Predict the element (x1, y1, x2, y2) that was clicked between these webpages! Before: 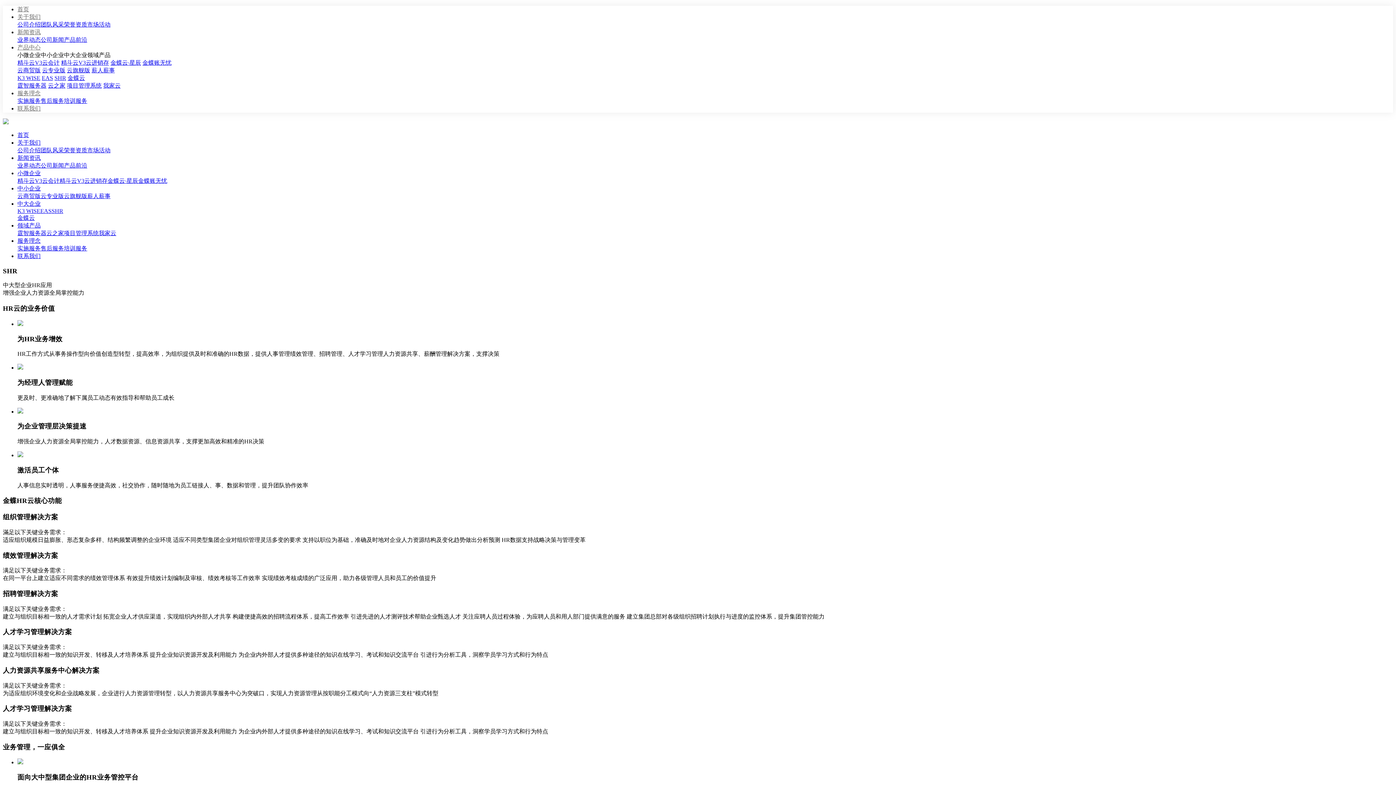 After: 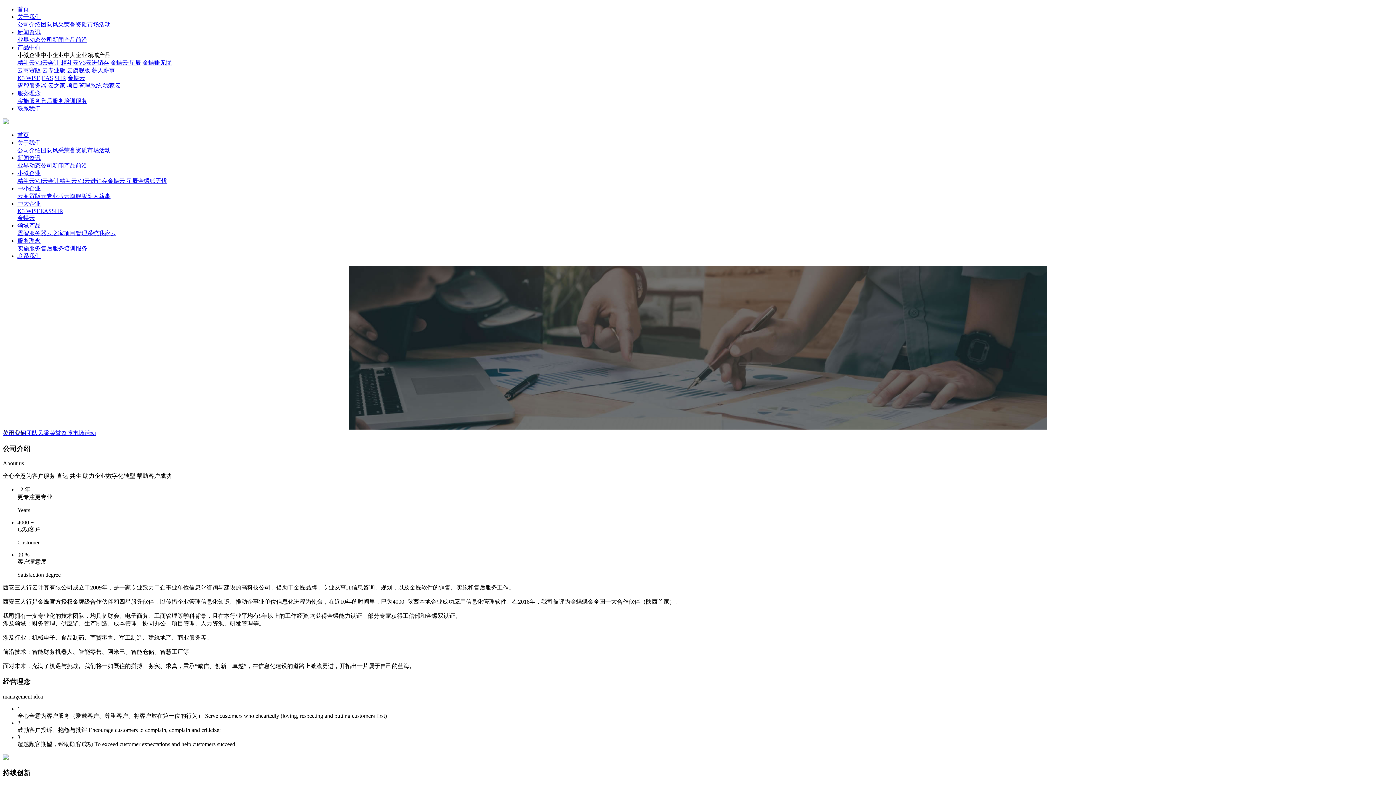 Action: label: 公司介绍 bbox: (17, 147, 40, 153)